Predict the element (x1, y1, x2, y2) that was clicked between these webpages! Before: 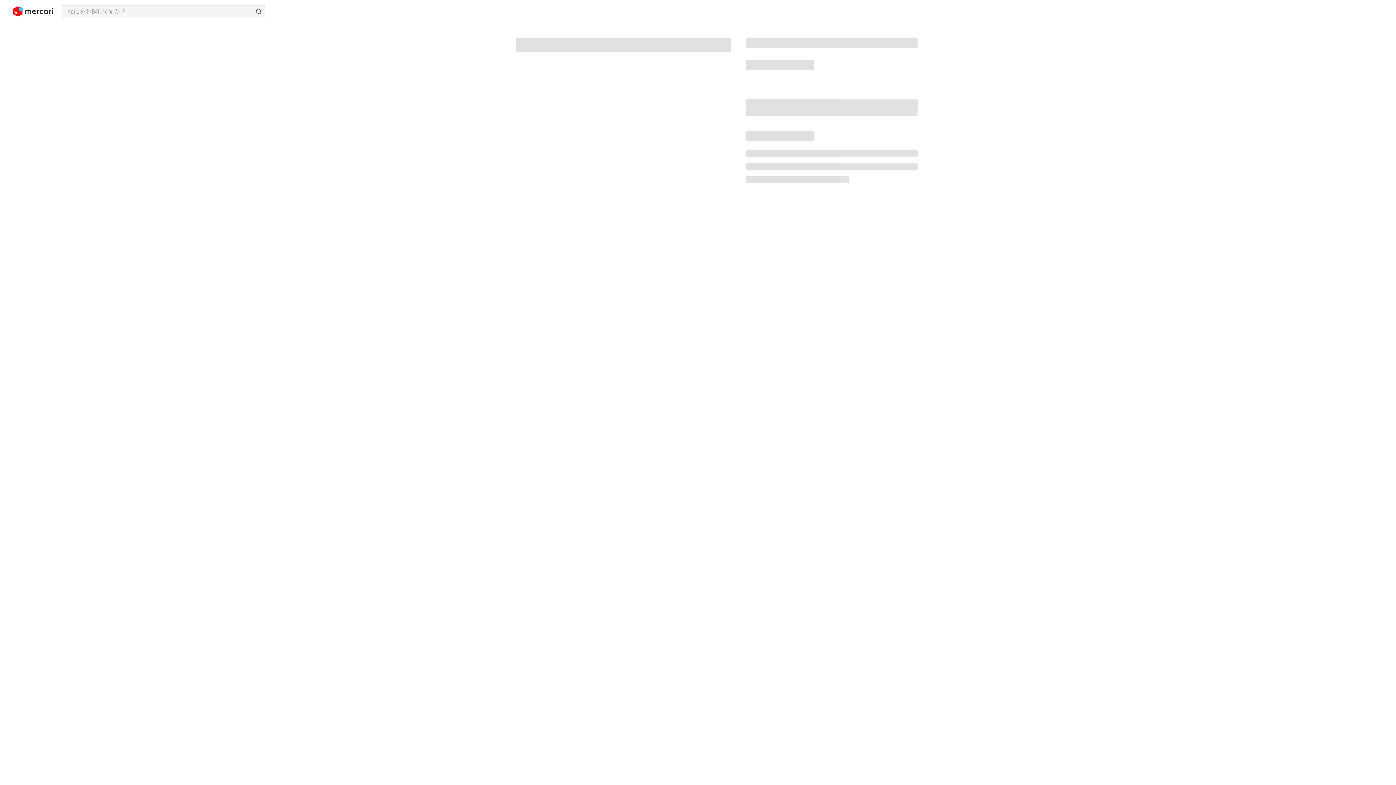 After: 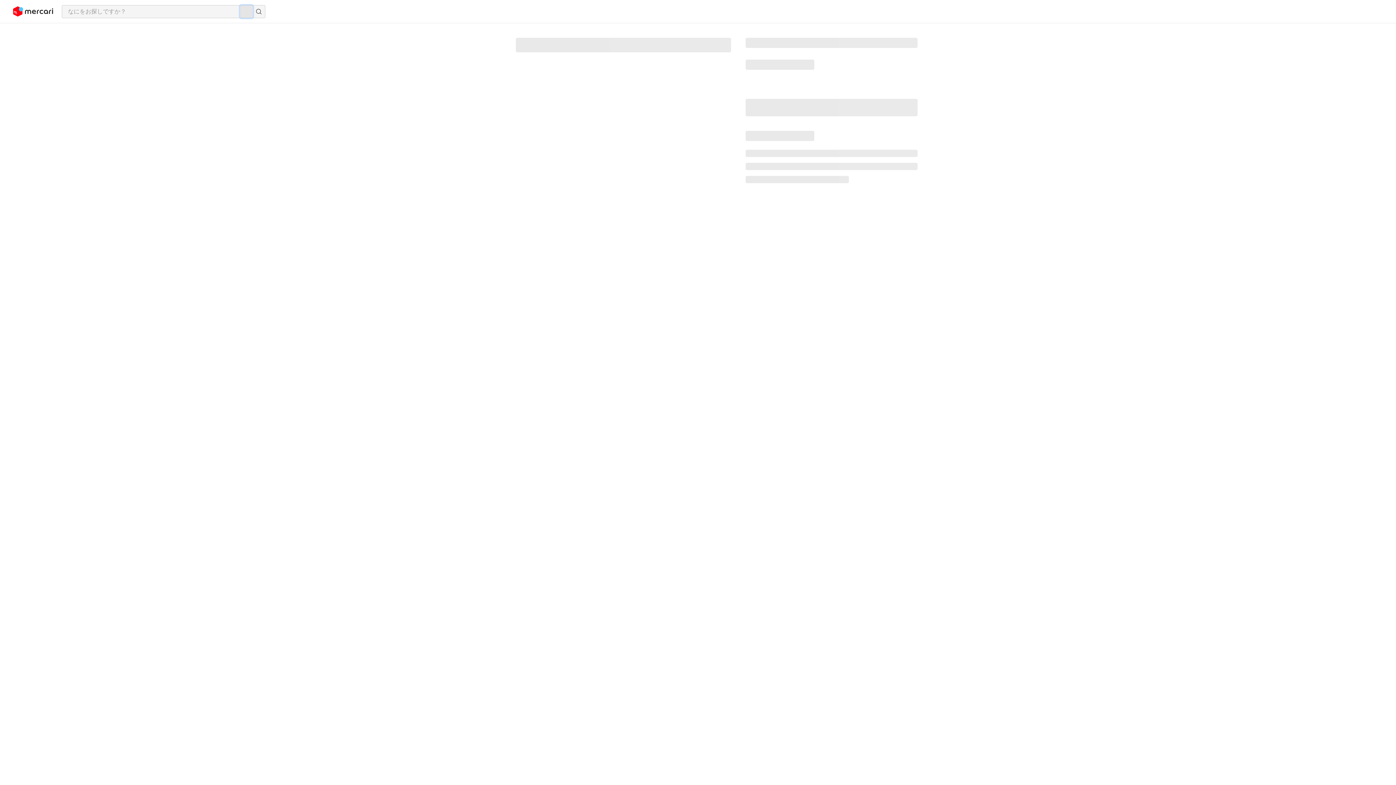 Action: label: 画像からさがす bbox: (240, 5, 252, 17)